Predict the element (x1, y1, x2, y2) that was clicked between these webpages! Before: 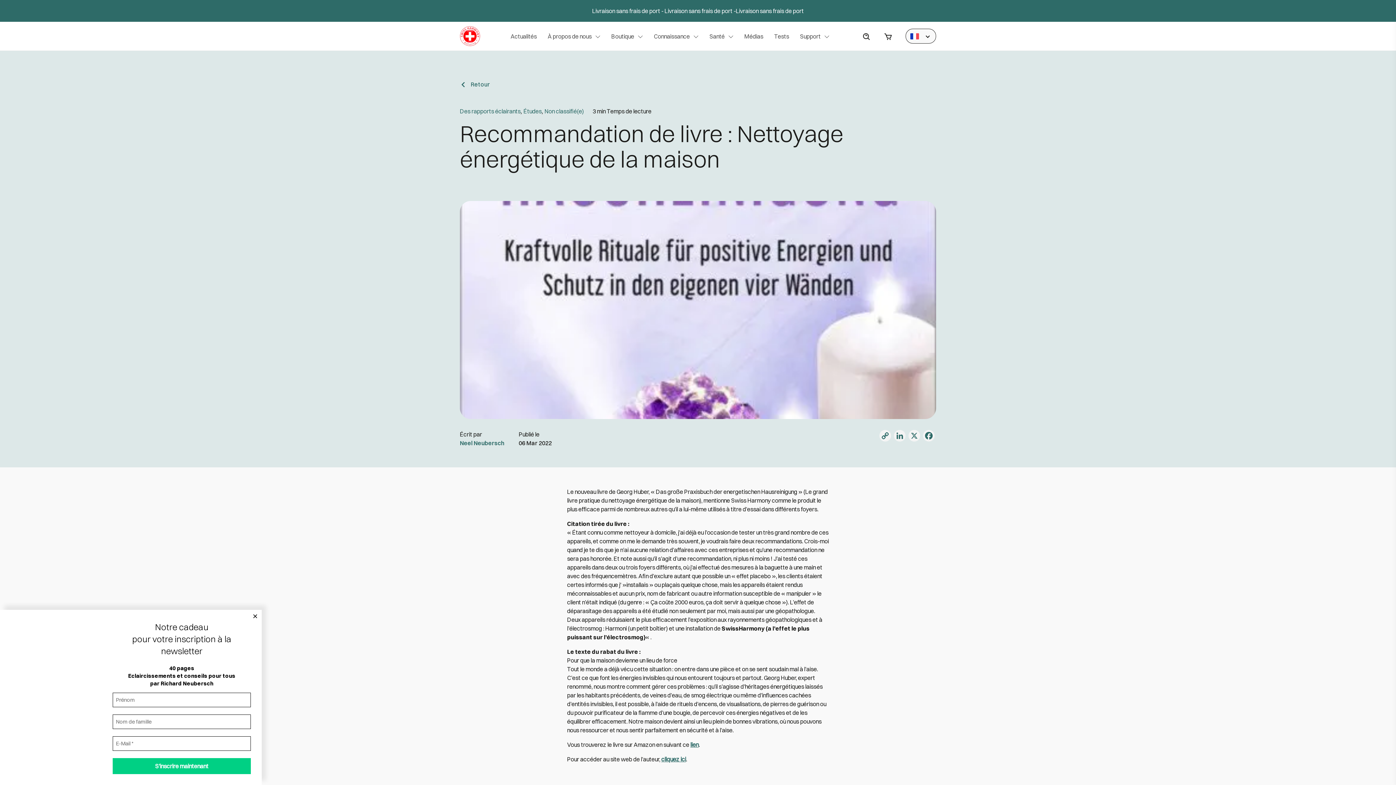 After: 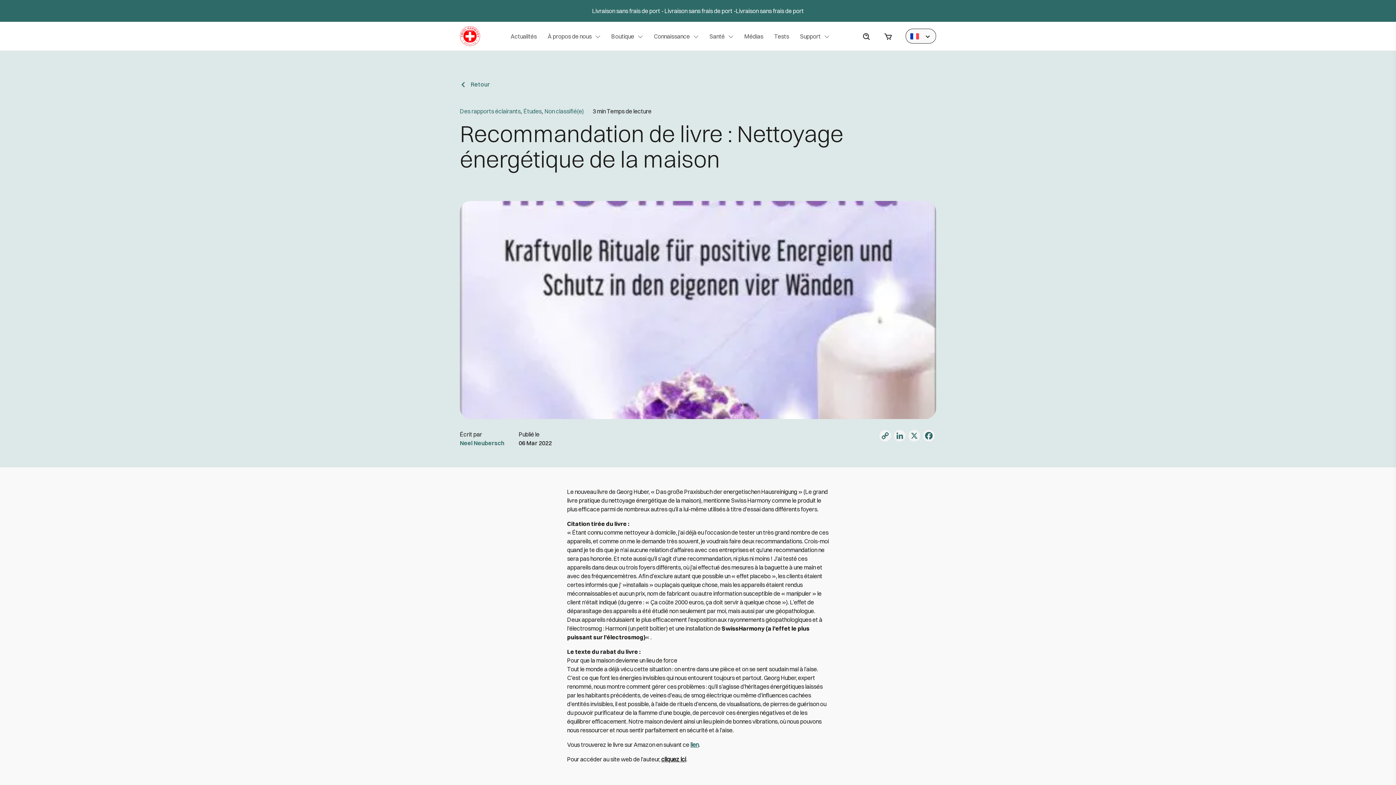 Action: bbox: (661, 755, 686, 764) label: cliquez ici